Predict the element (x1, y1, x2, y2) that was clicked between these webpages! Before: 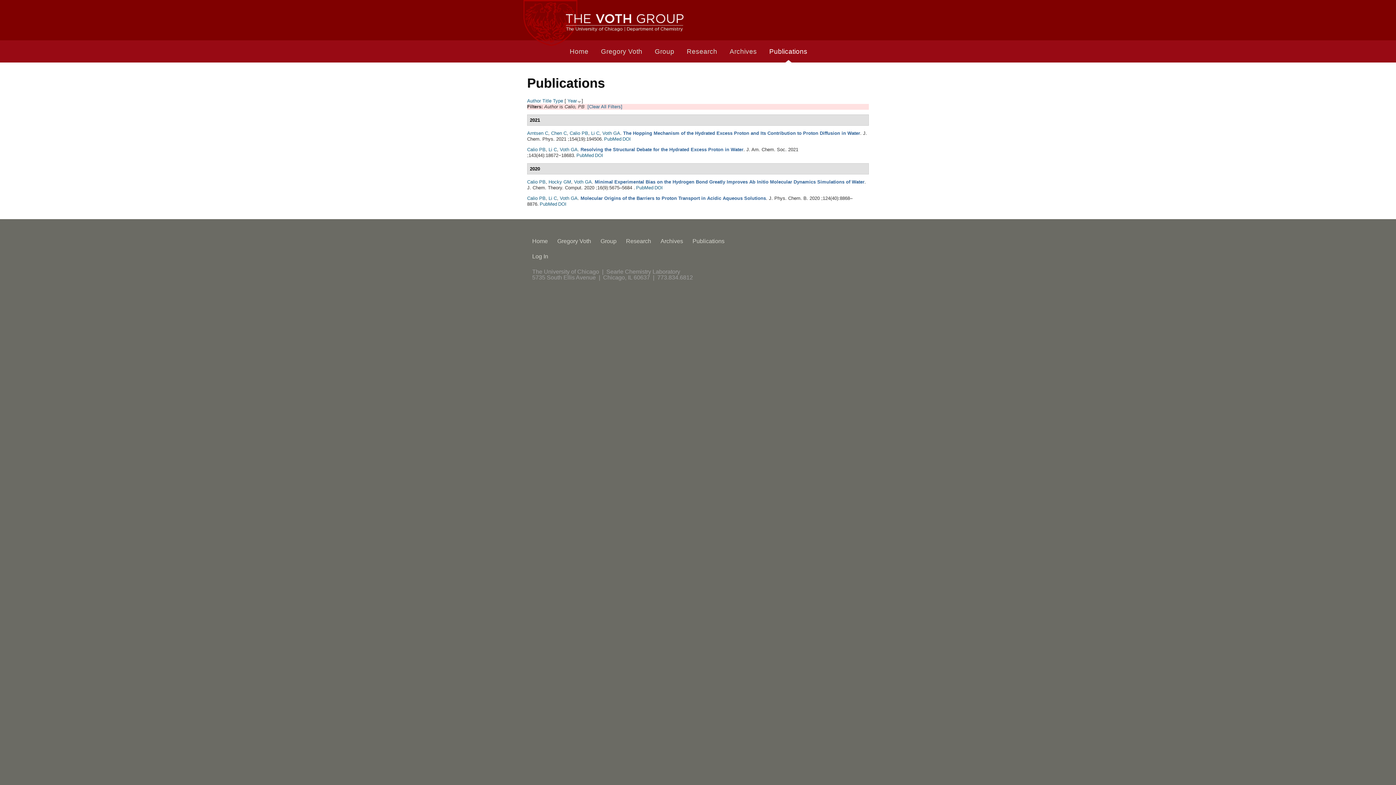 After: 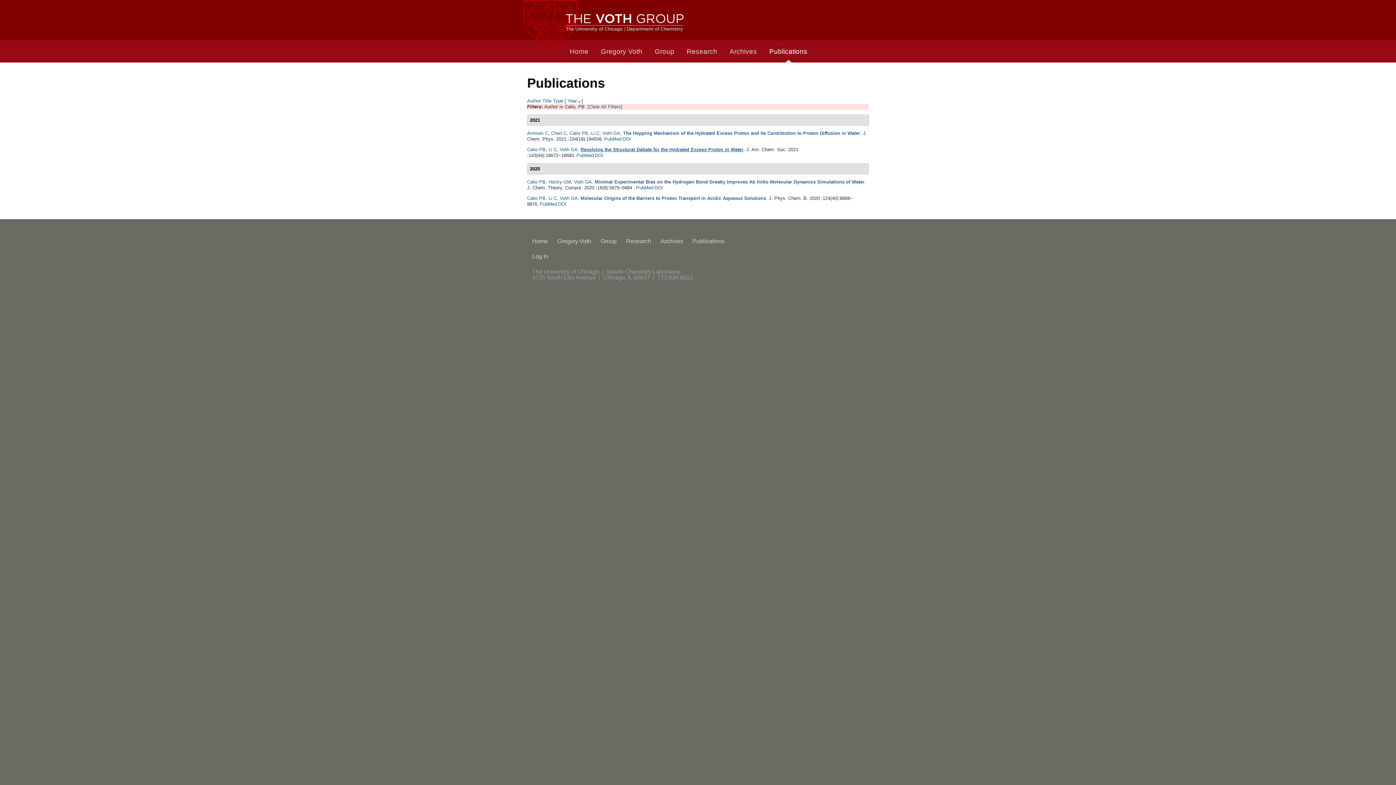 Action: label: Resolving the Structural Debate for the Hydrated Excess Proton in Water bbox: (580, 147, 743, 152)